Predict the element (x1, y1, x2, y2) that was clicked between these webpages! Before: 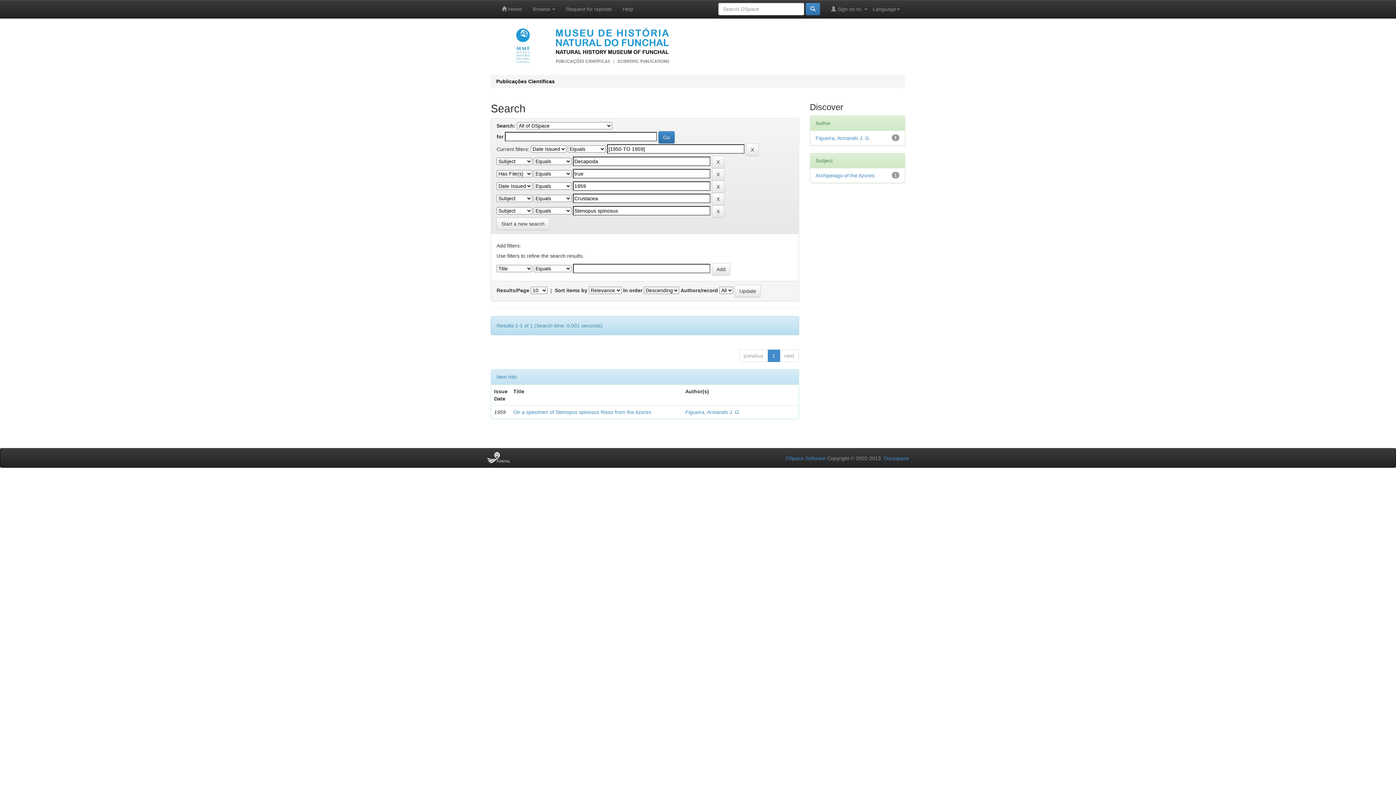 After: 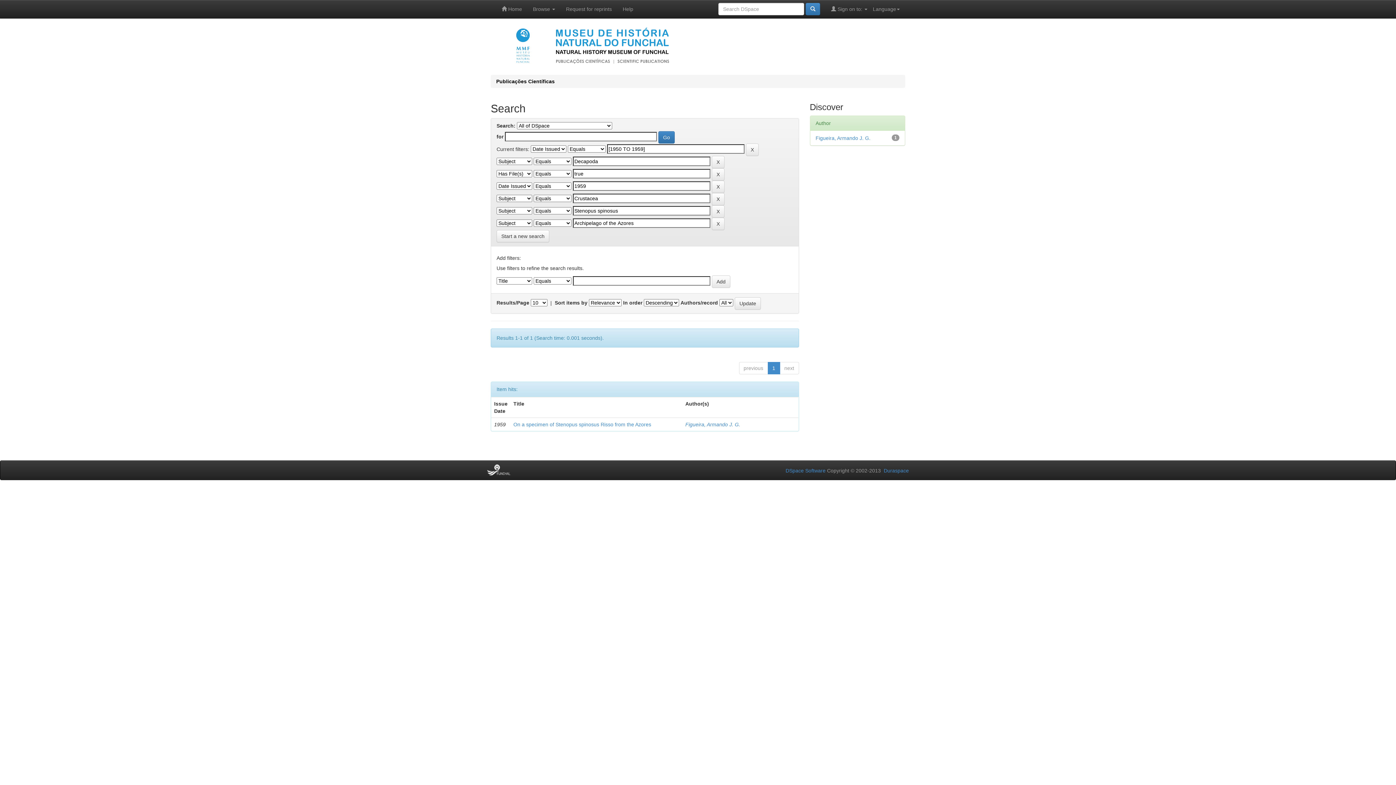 Action: bbox: (815, 172, 874, 178) label: Archipelago of the Azores